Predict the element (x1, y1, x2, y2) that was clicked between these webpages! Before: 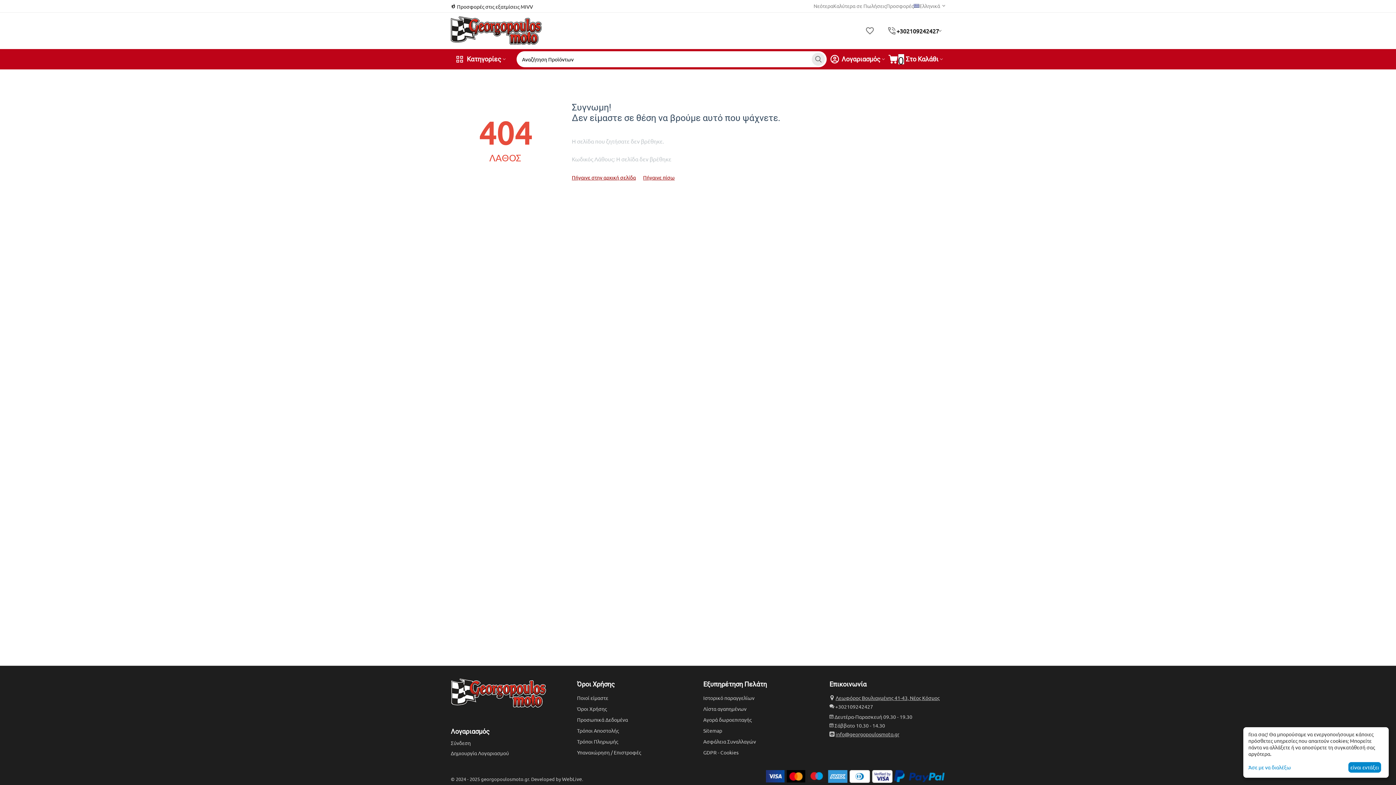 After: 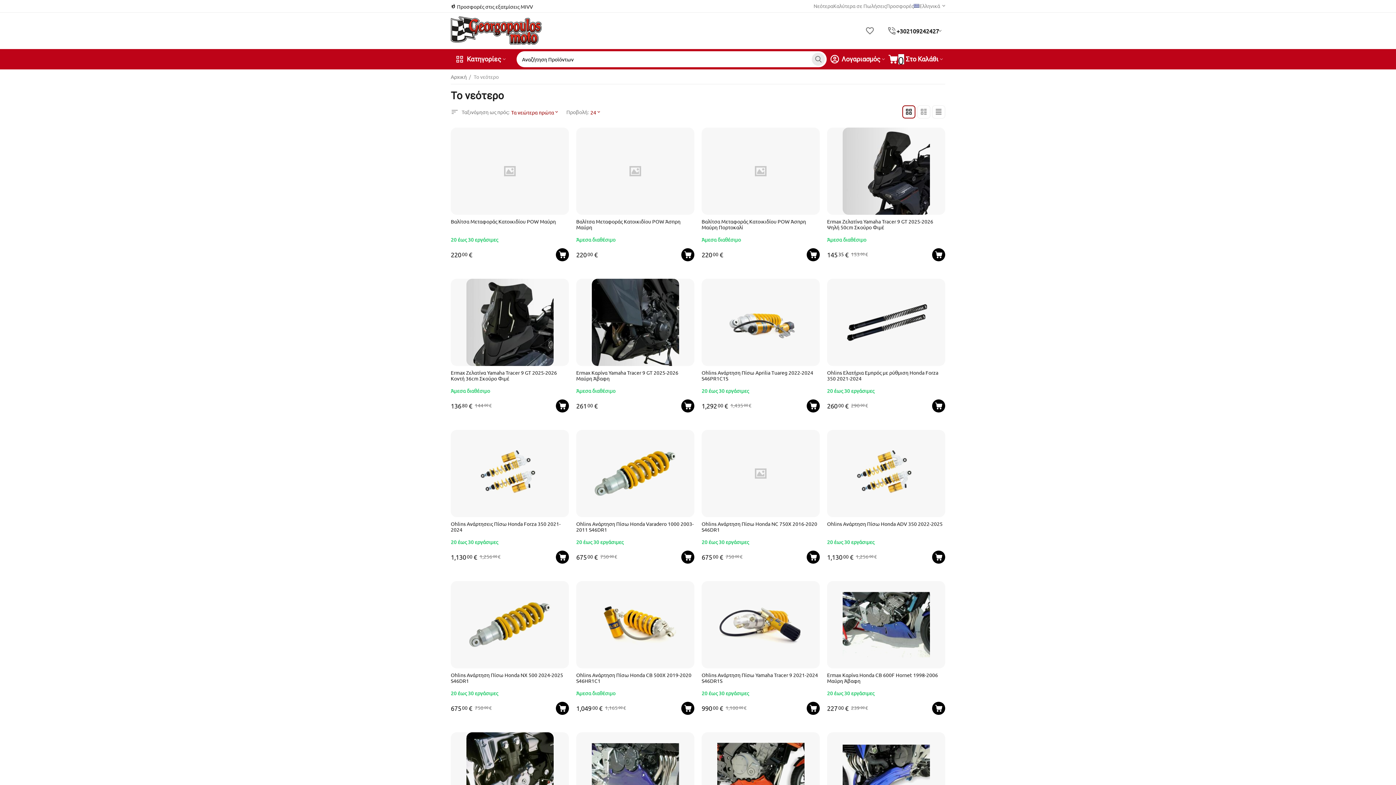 Action: bbox: (813, 0, 833, 11) label: Νεότερα